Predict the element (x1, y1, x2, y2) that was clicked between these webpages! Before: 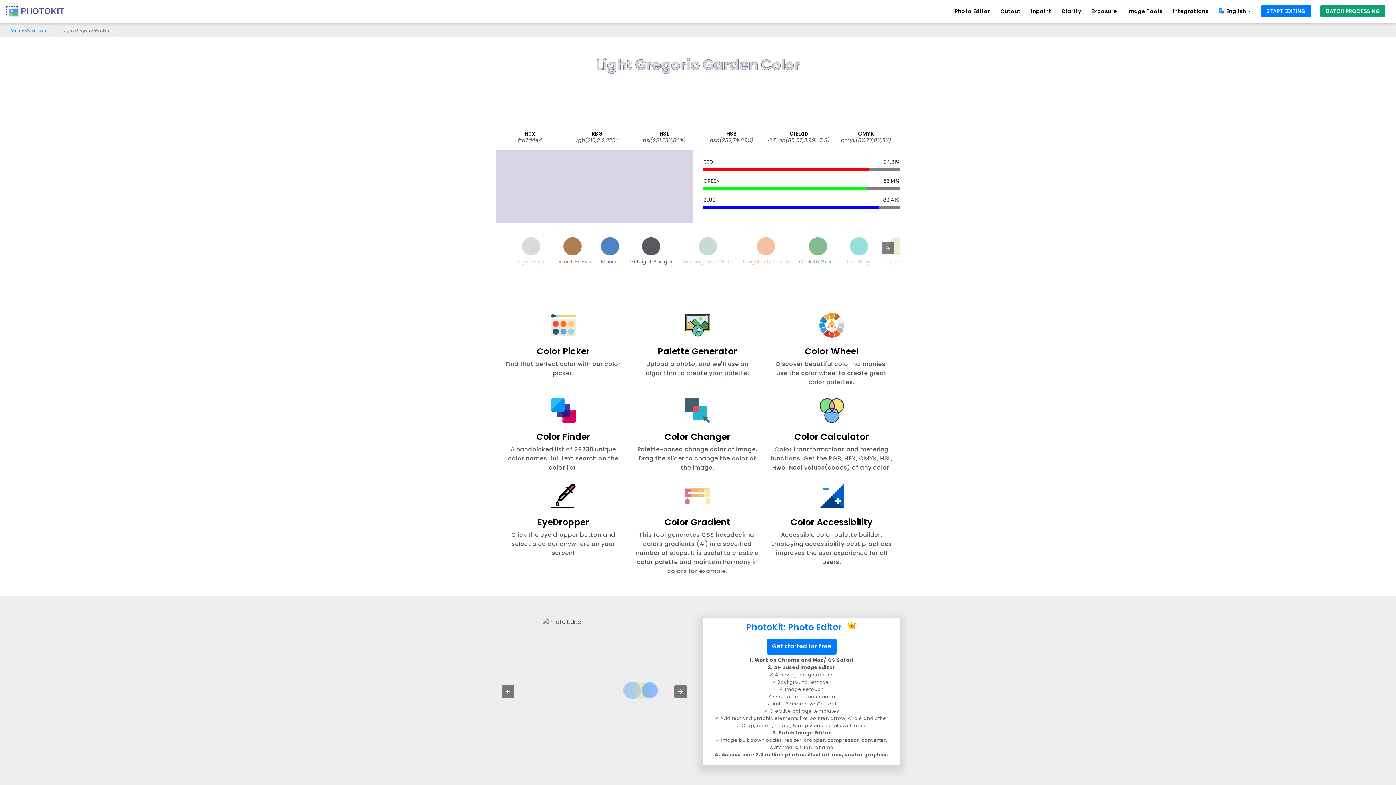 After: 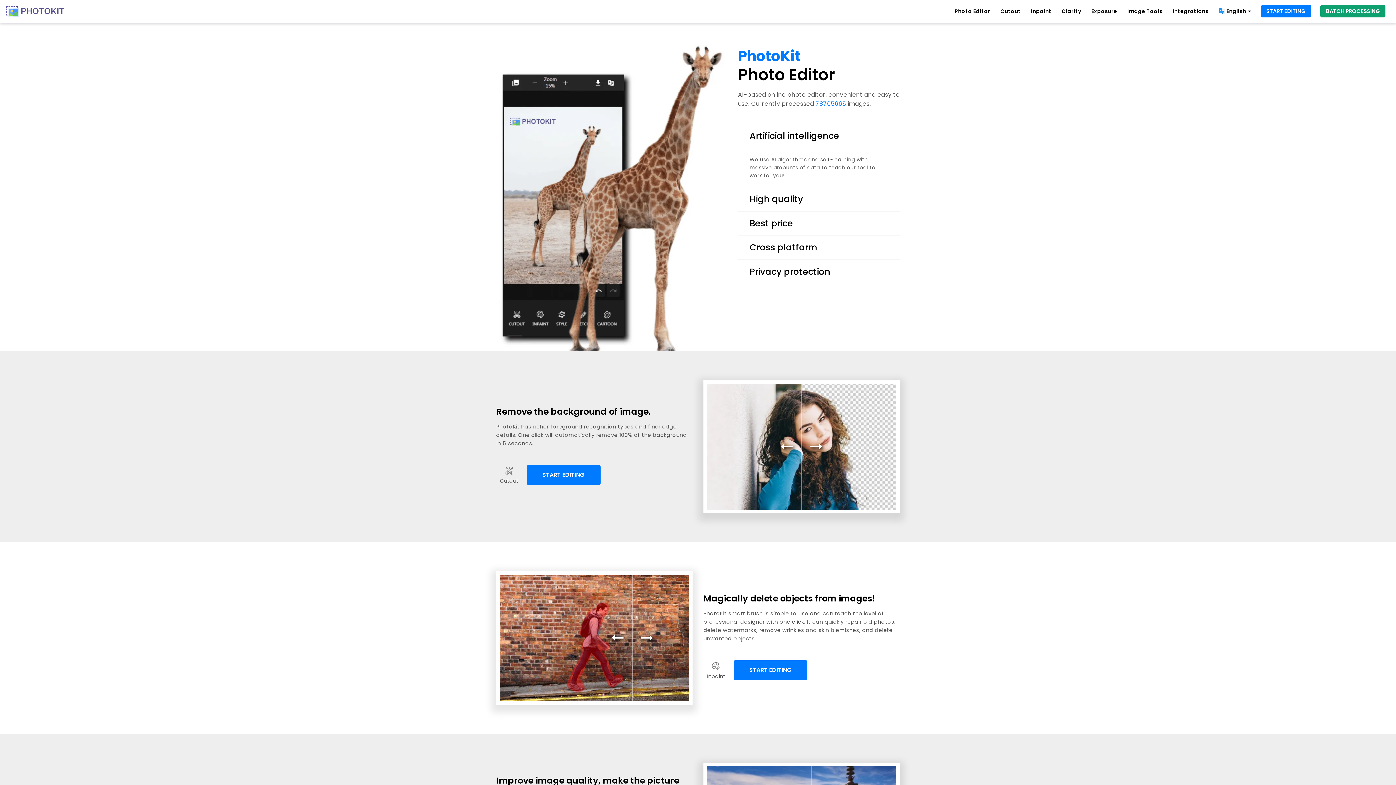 Action: label: PhotoKit: Photo Editor  bbox: (707, 621, 896, 636)